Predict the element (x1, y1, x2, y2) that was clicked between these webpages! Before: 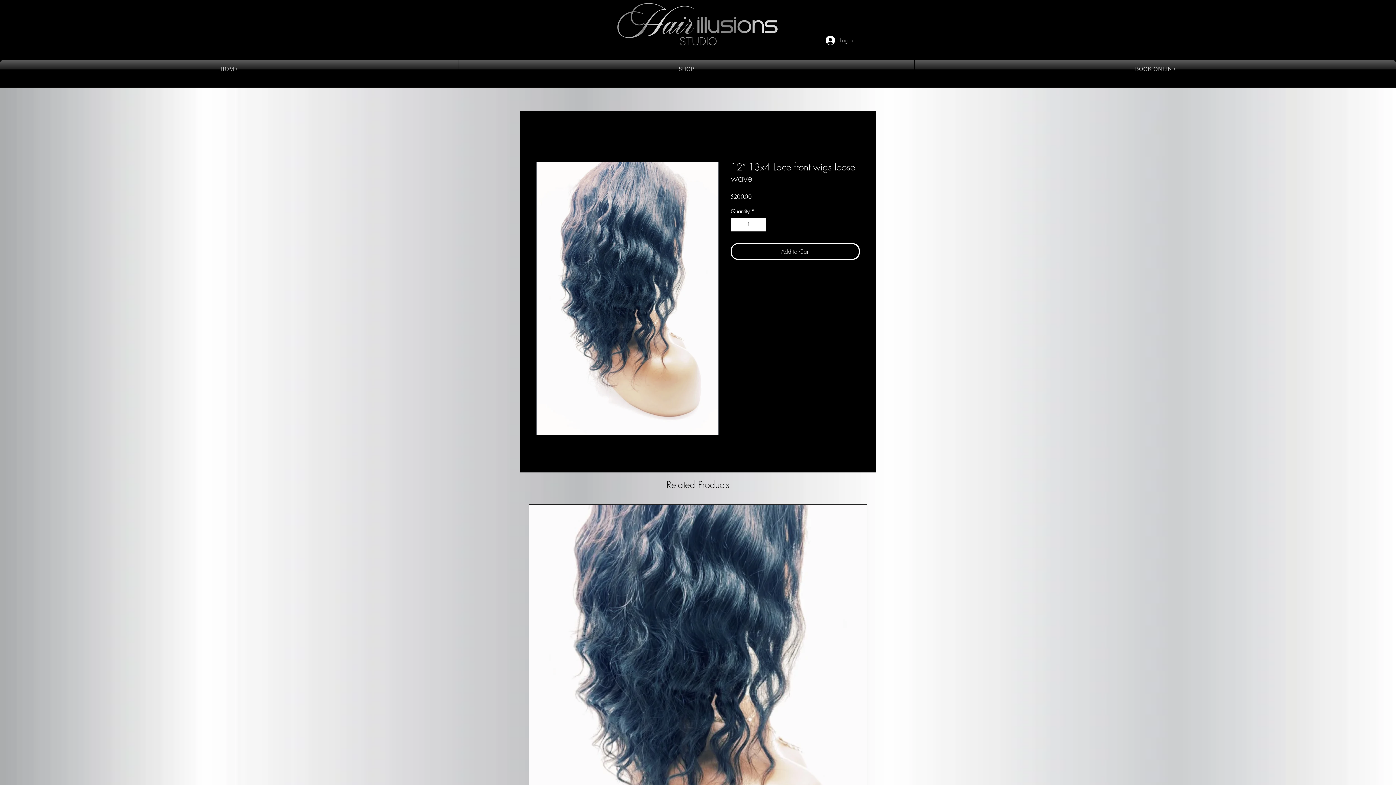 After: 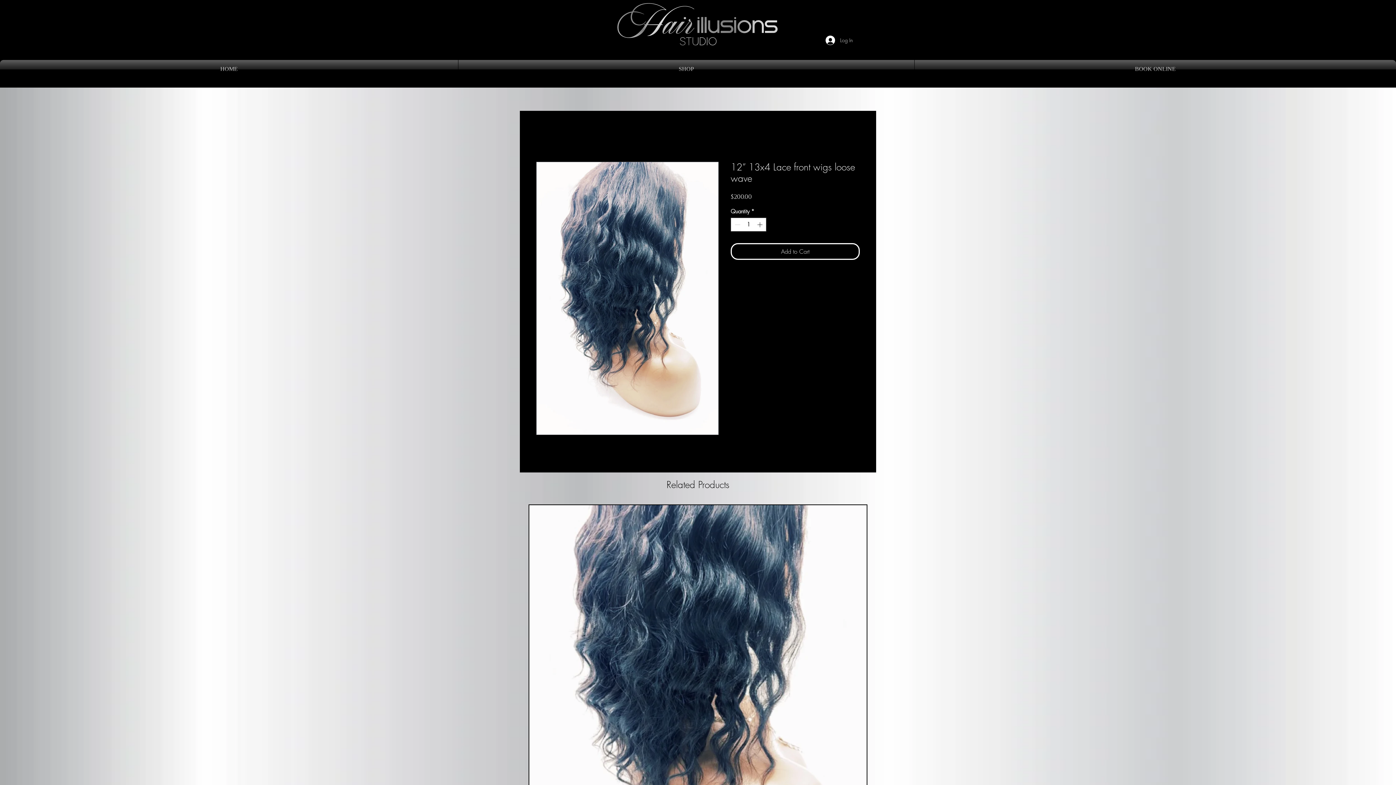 Action: bbox: (536, 161, 718, 435)